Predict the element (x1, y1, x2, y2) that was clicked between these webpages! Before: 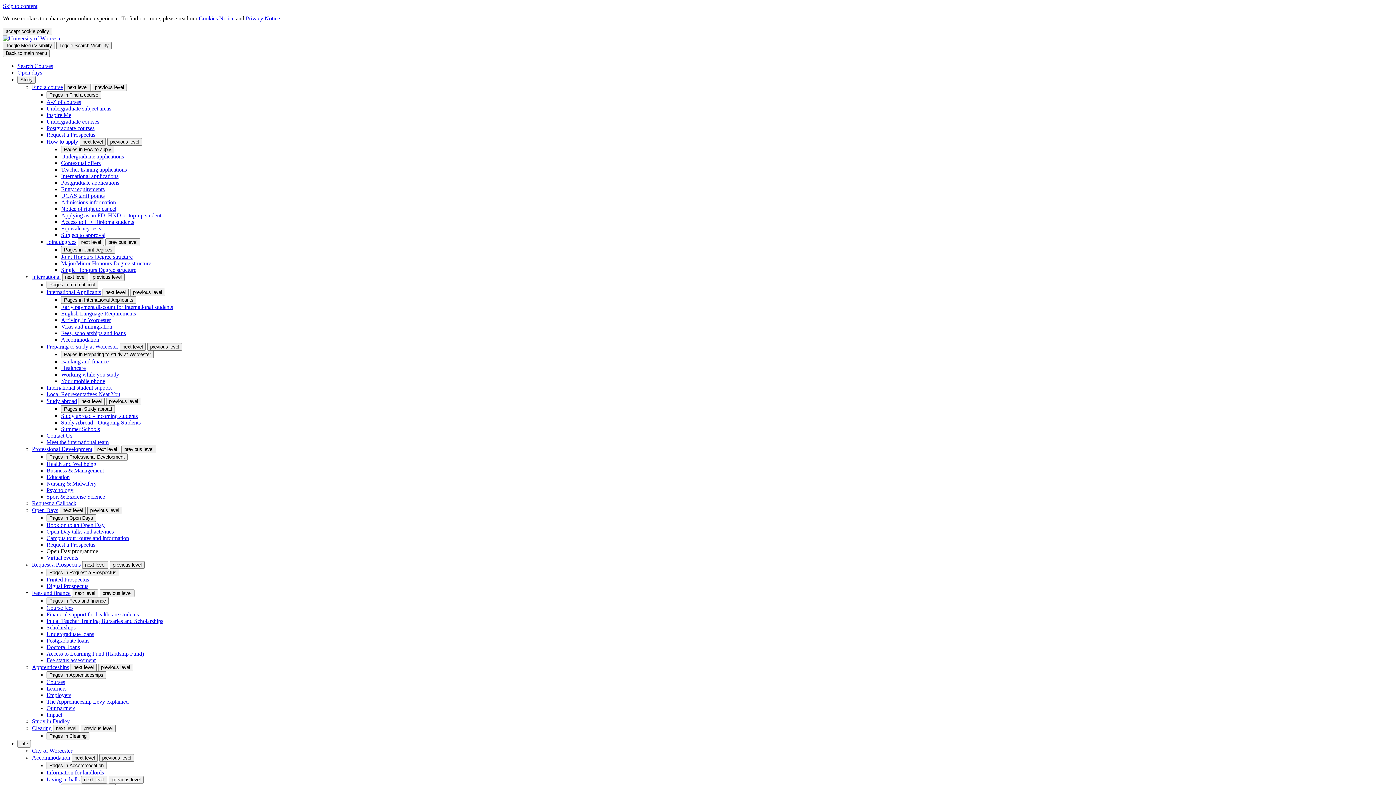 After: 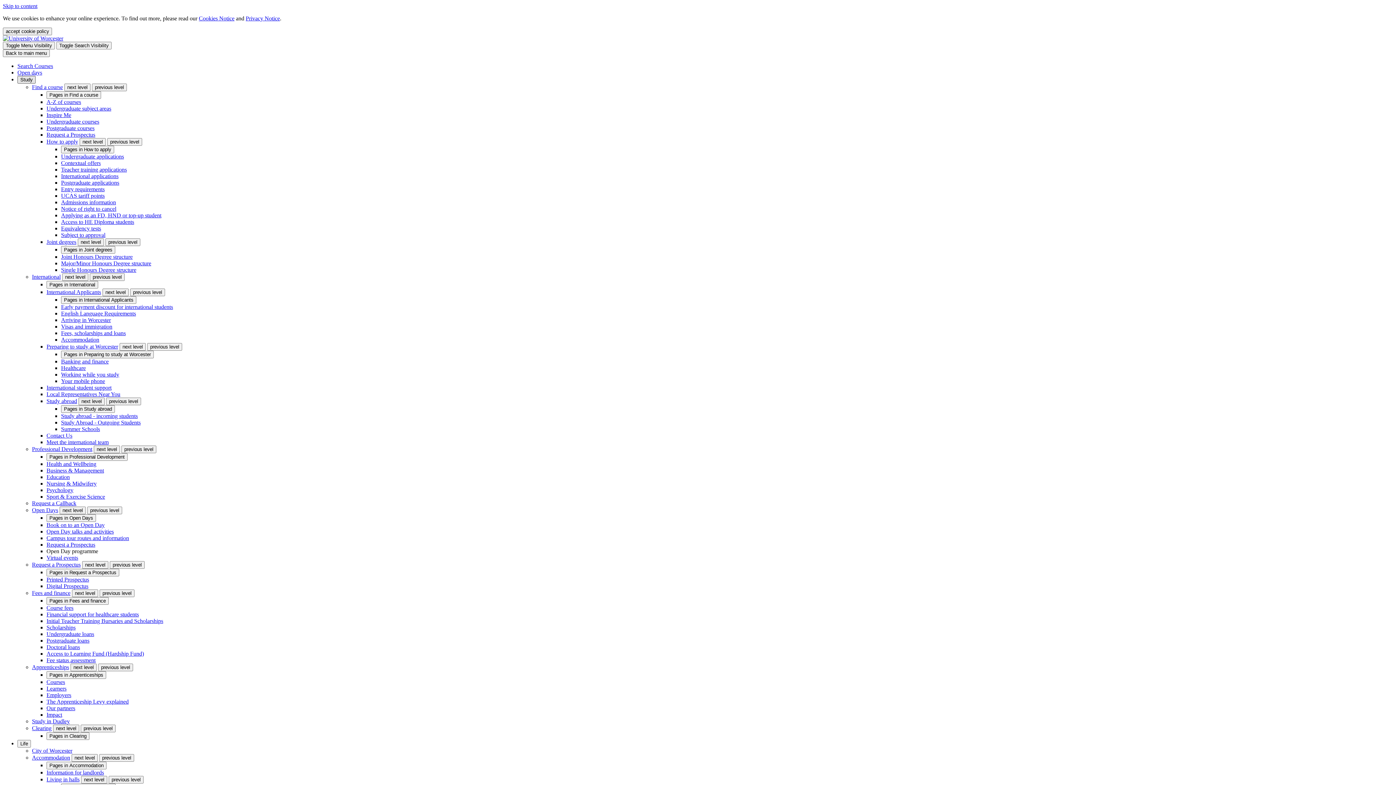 Action: bbox: (17, 76, 35, 83) label: Study